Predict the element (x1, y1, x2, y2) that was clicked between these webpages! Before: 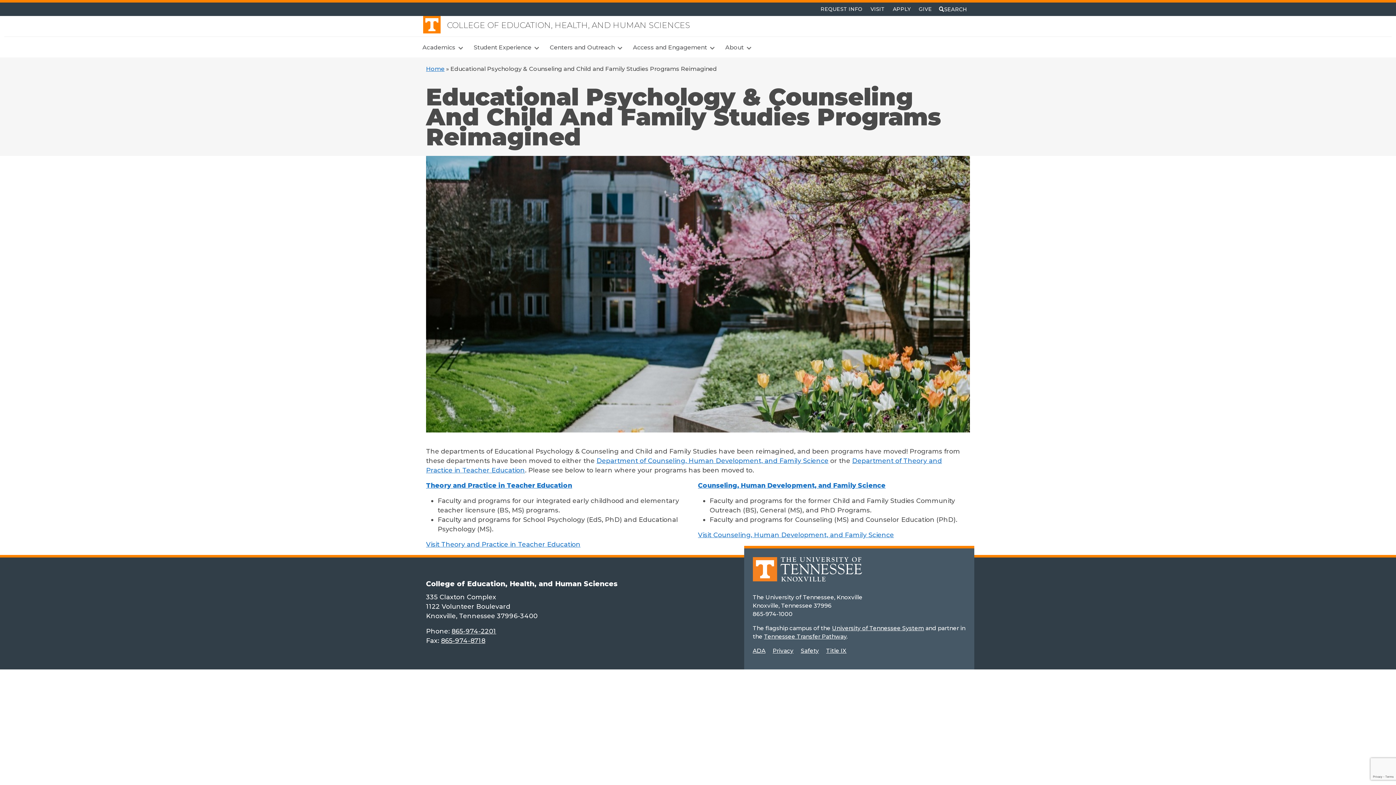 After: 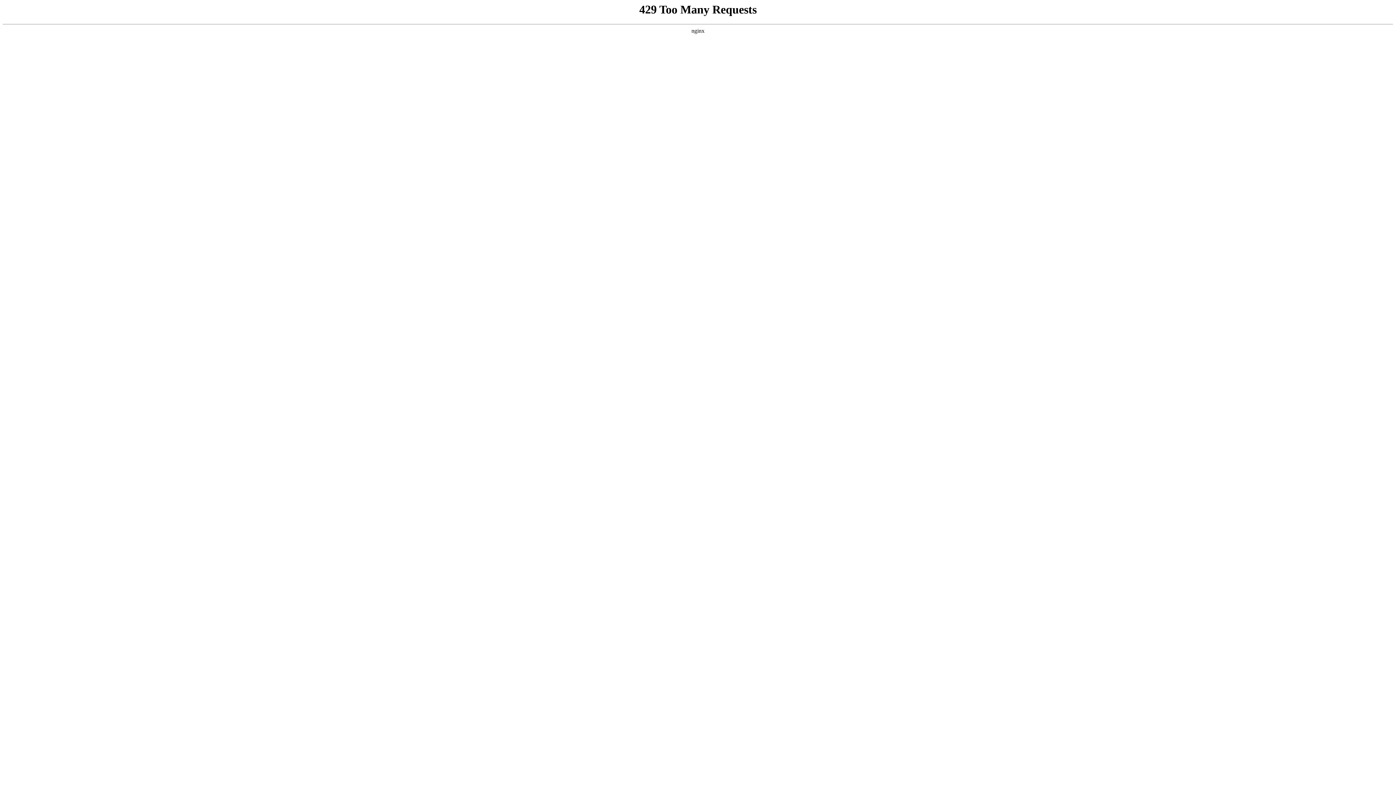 Action: label: College of Education, Health, and Human Sciences bbox: (426, 579, 617, 588)